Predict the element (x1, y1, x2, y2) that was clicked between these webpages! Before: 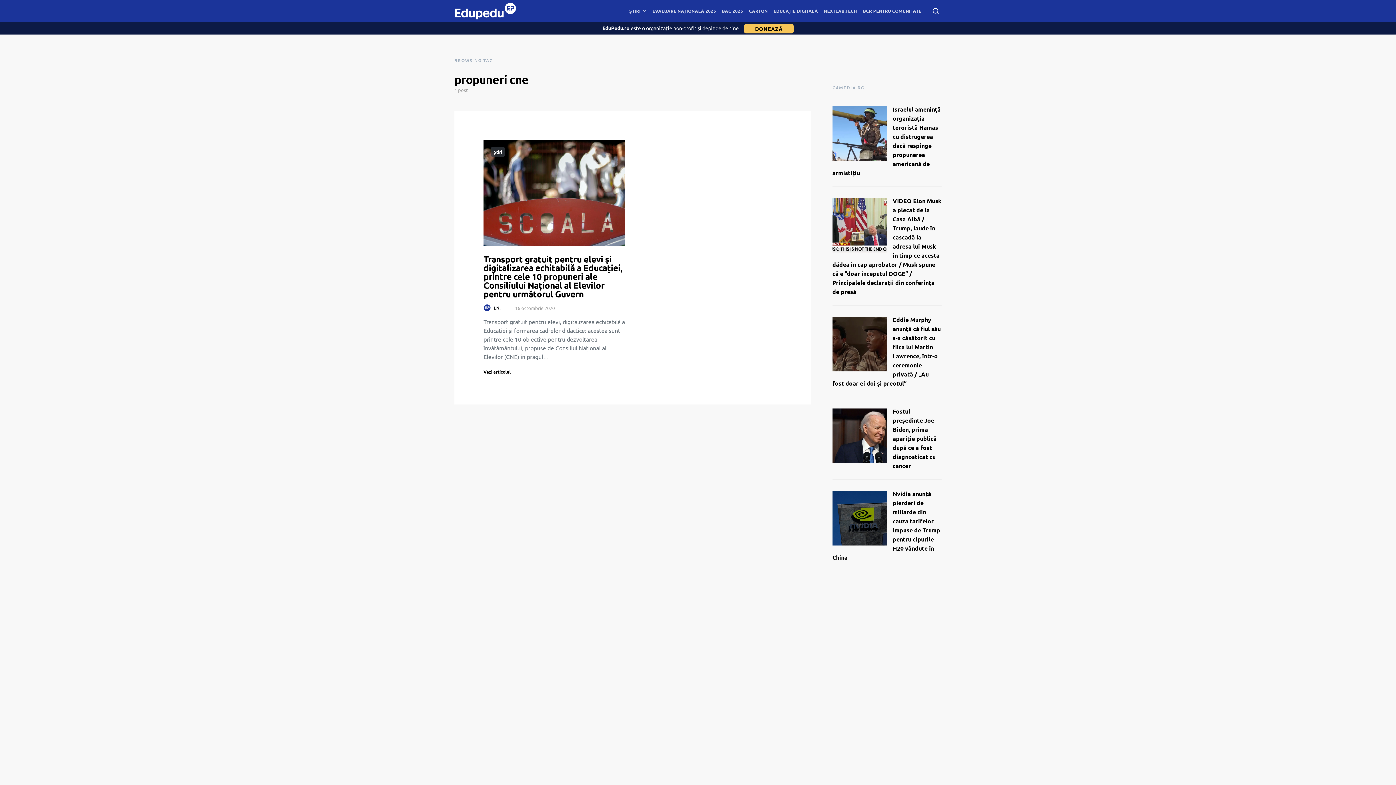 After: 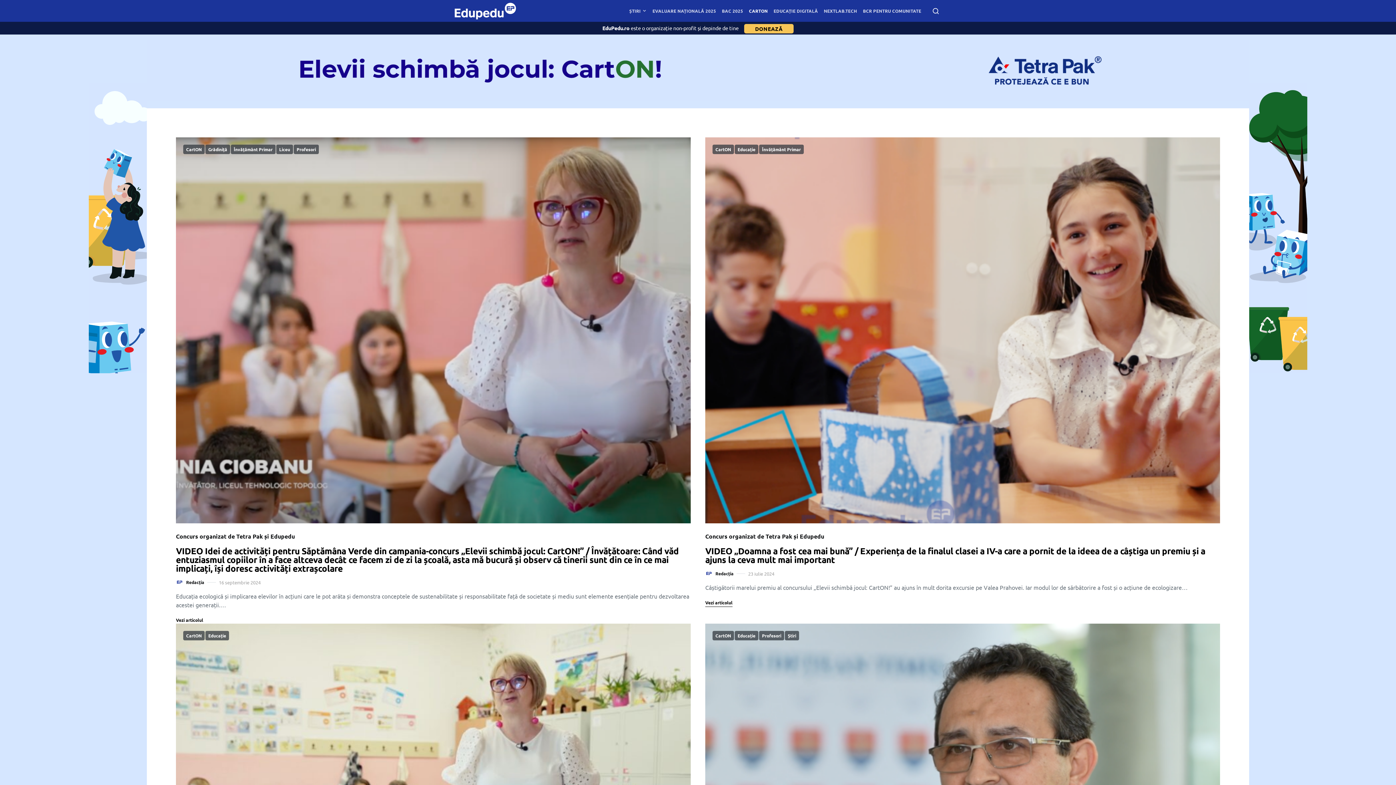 Action: bbox: (746, 0, 770, 21) label: CARTON